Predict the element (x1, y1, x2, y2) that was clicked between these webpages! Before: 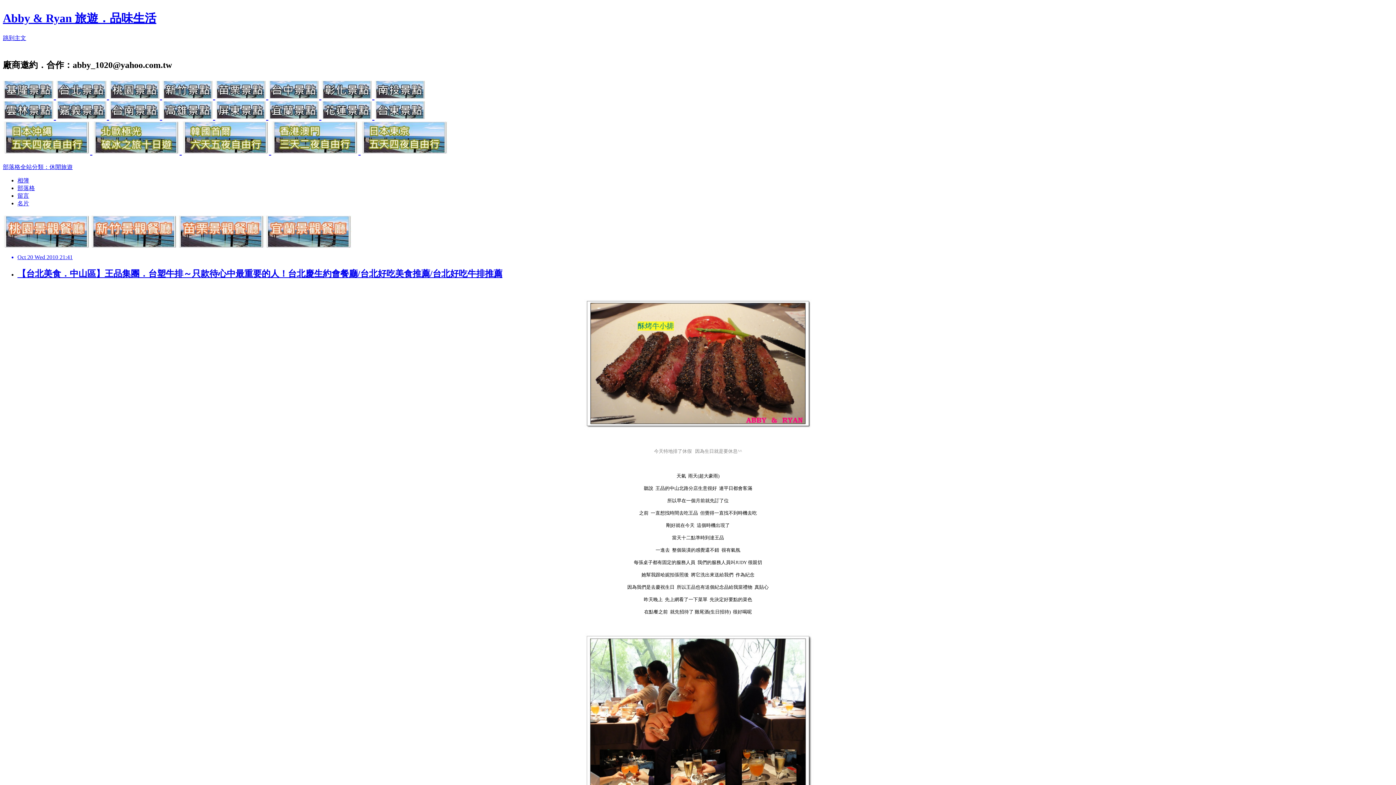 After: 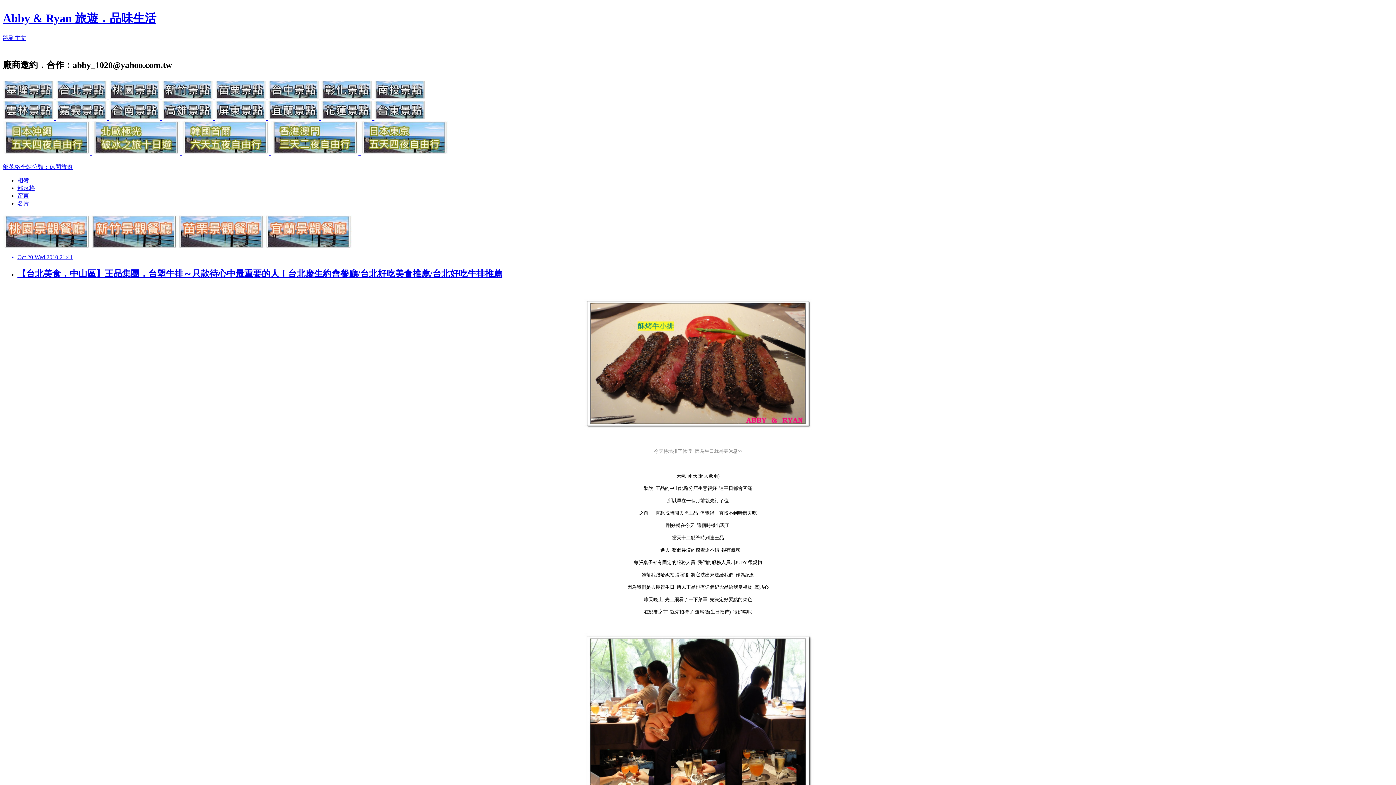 Action: label:   bbox: (268, 91, 321, 100)